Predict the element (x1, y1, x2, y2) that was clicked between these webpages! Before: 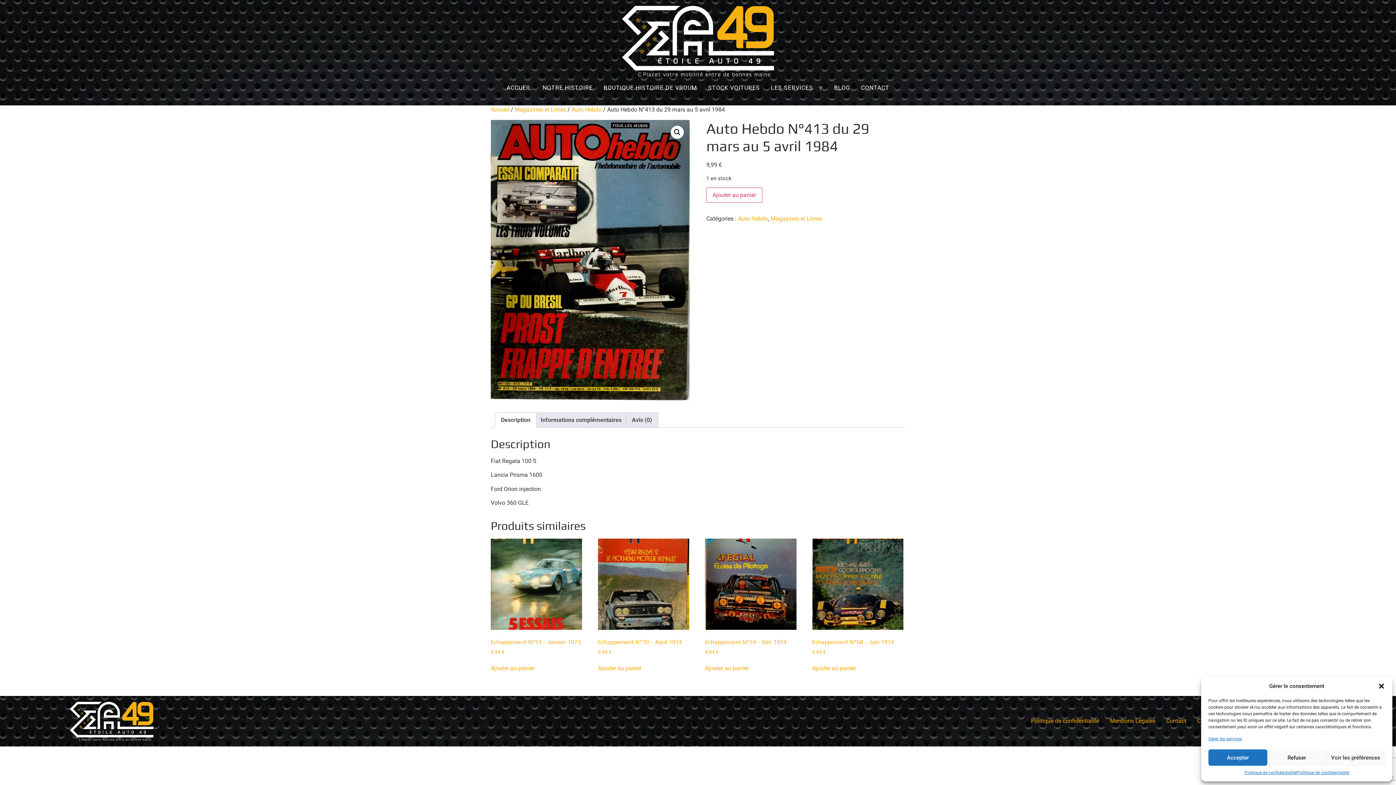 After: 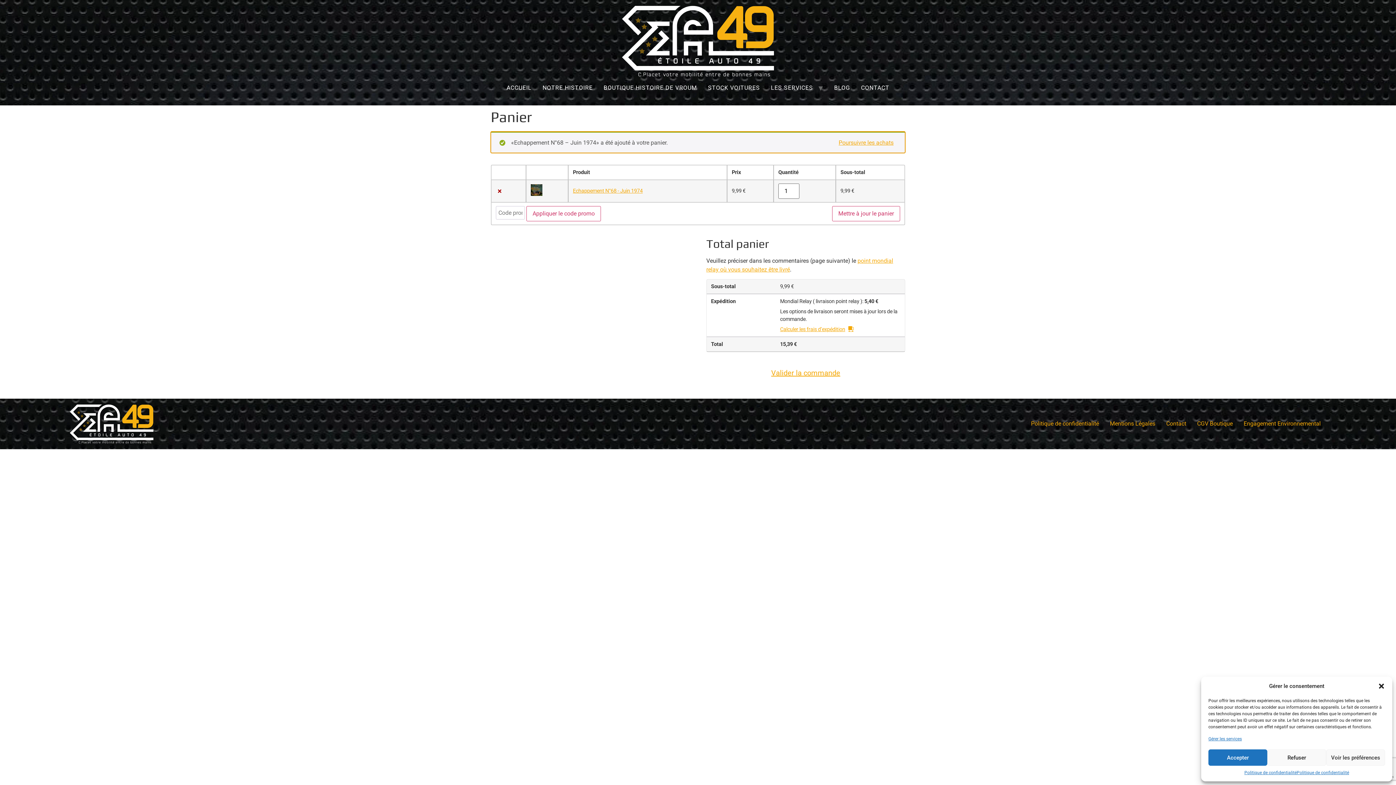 Action: label: Ajouter au panier : “Echappement N°68 - Juin 1974” bbox: (812, 664, 856, 673)